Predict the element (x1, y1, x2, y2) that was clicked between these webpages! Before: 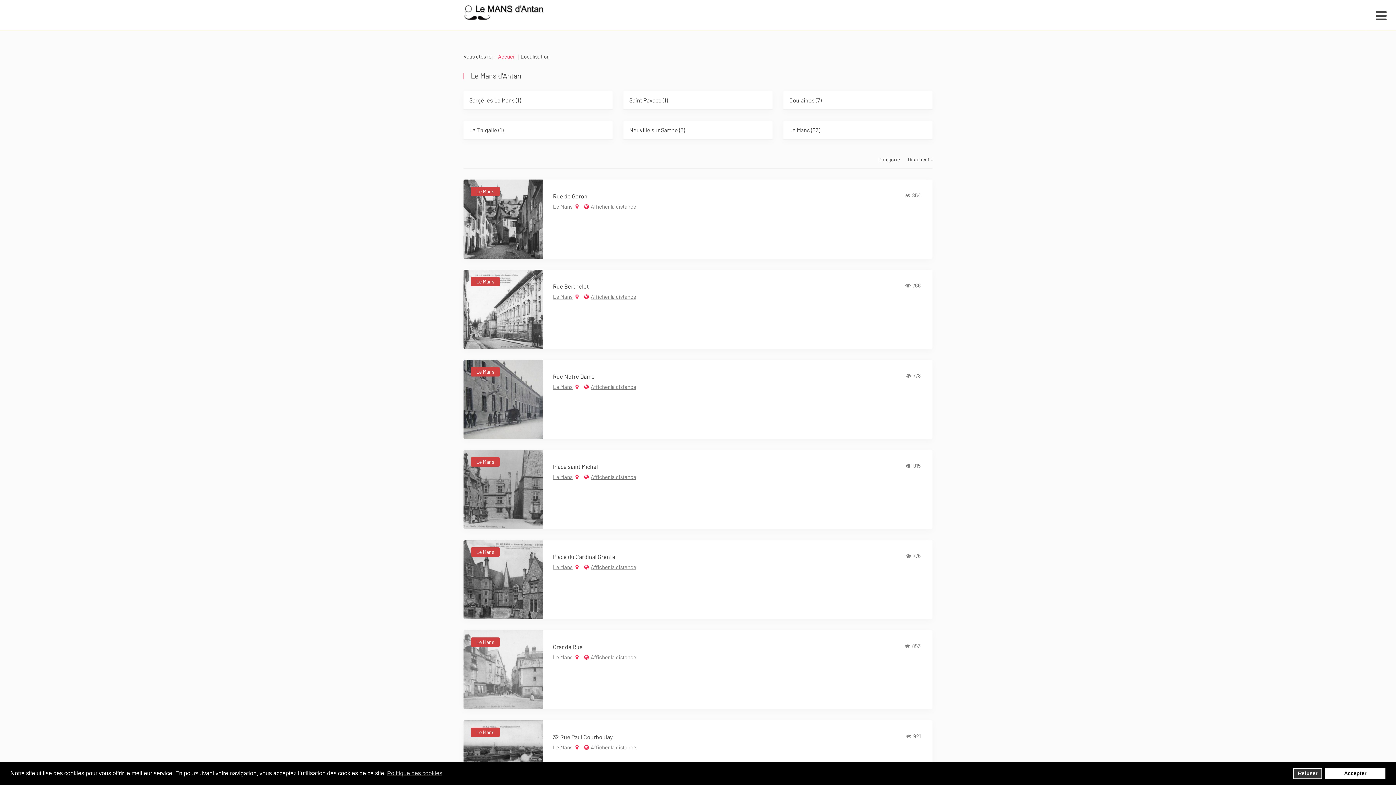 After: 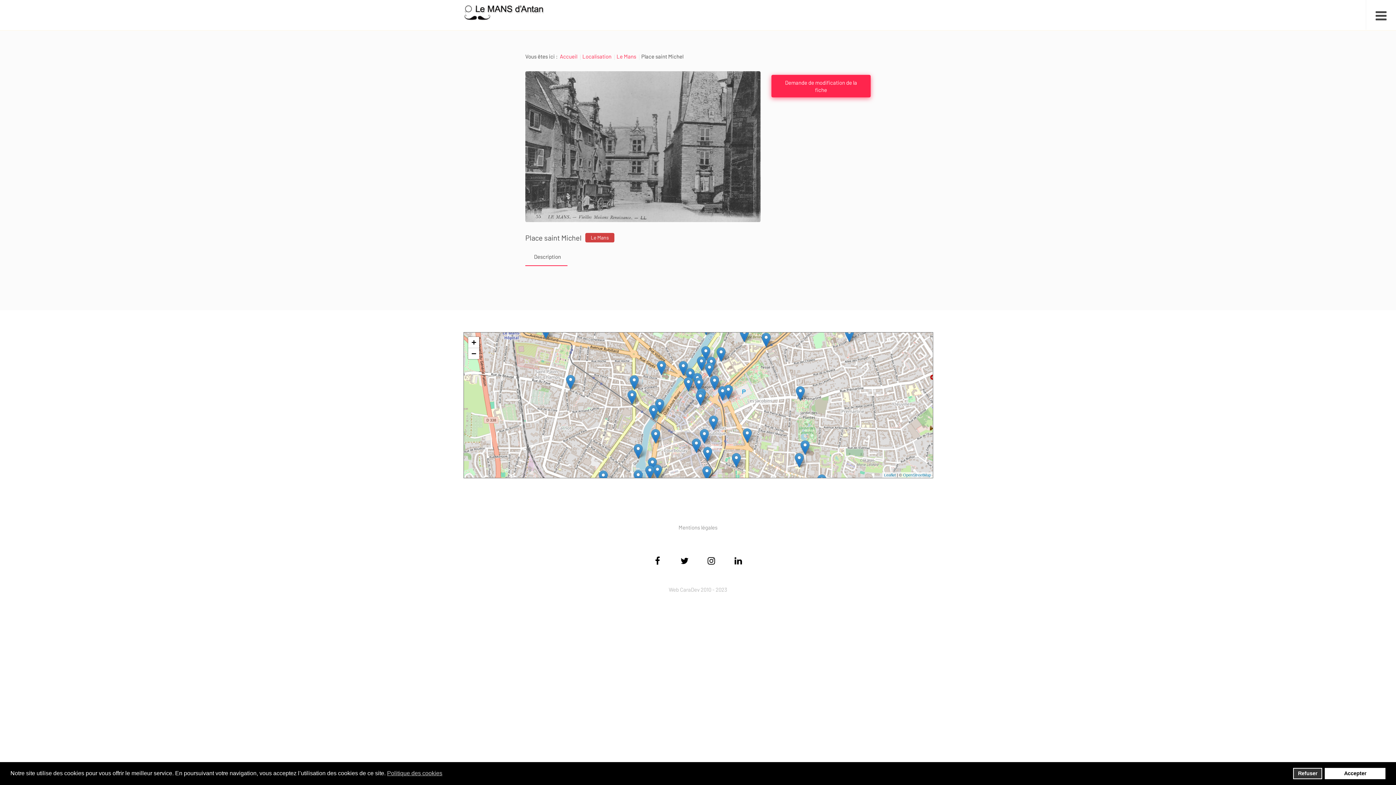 Action: bbox: (463, 485, 542, 492)